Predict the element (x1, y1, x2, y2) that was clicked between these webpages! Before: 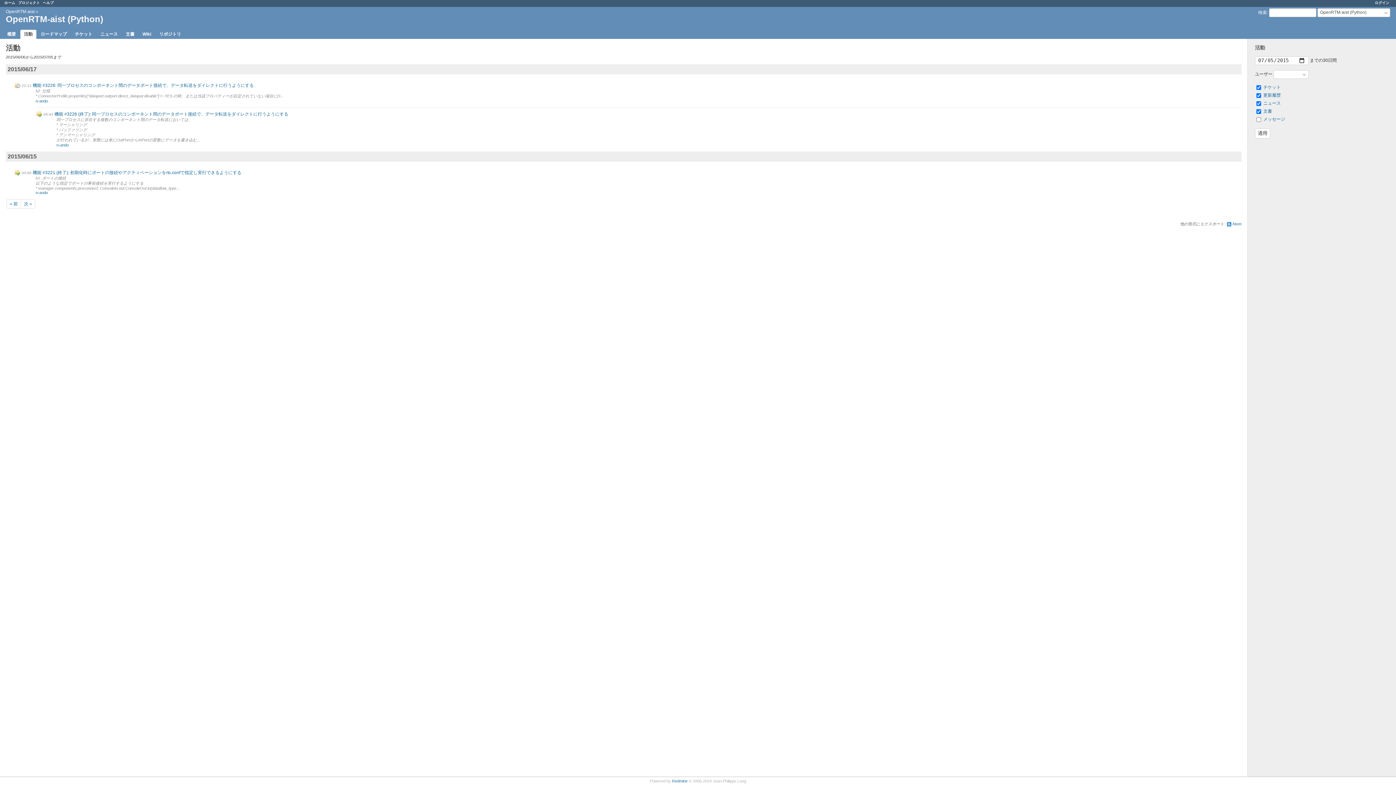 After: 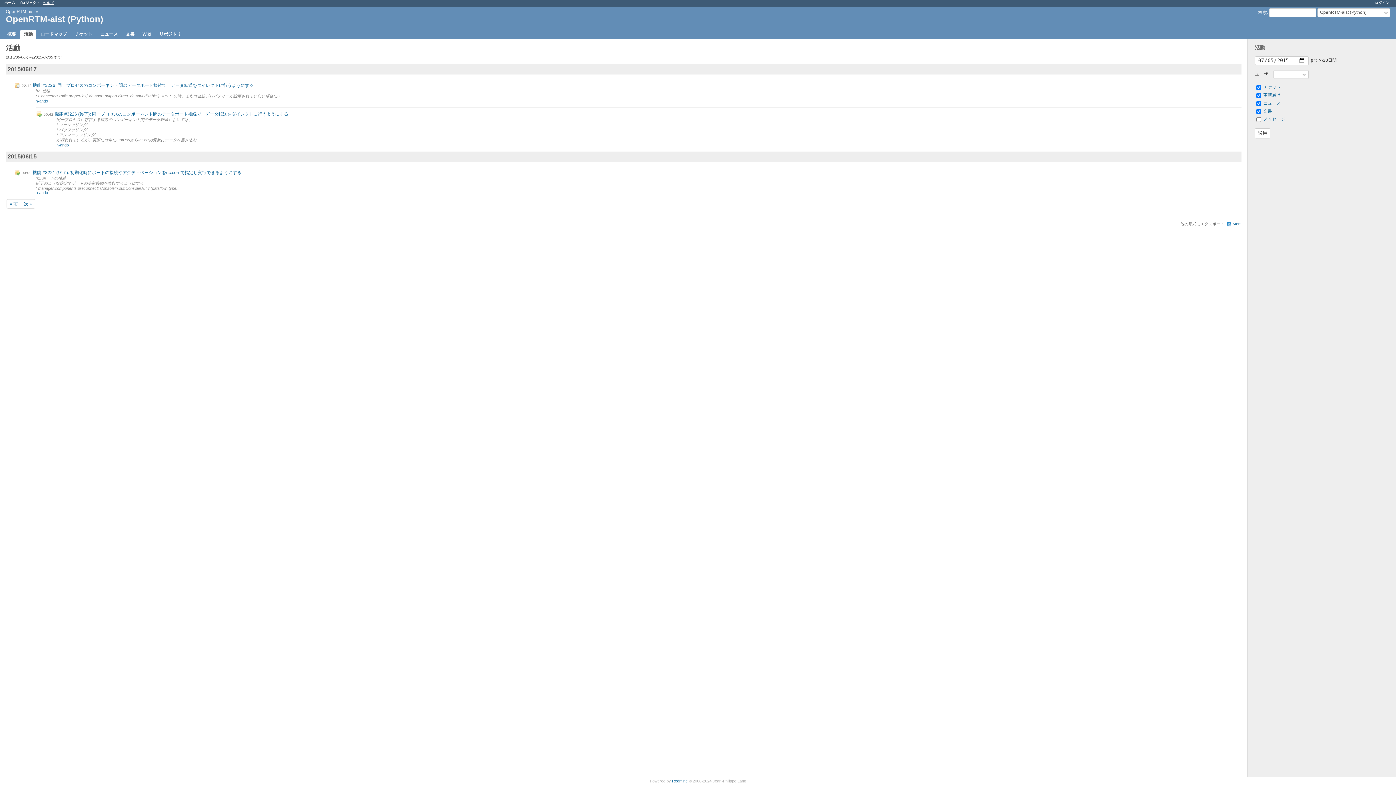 Action: label: ヘルプ bbox: (42, 0, 53, 4)